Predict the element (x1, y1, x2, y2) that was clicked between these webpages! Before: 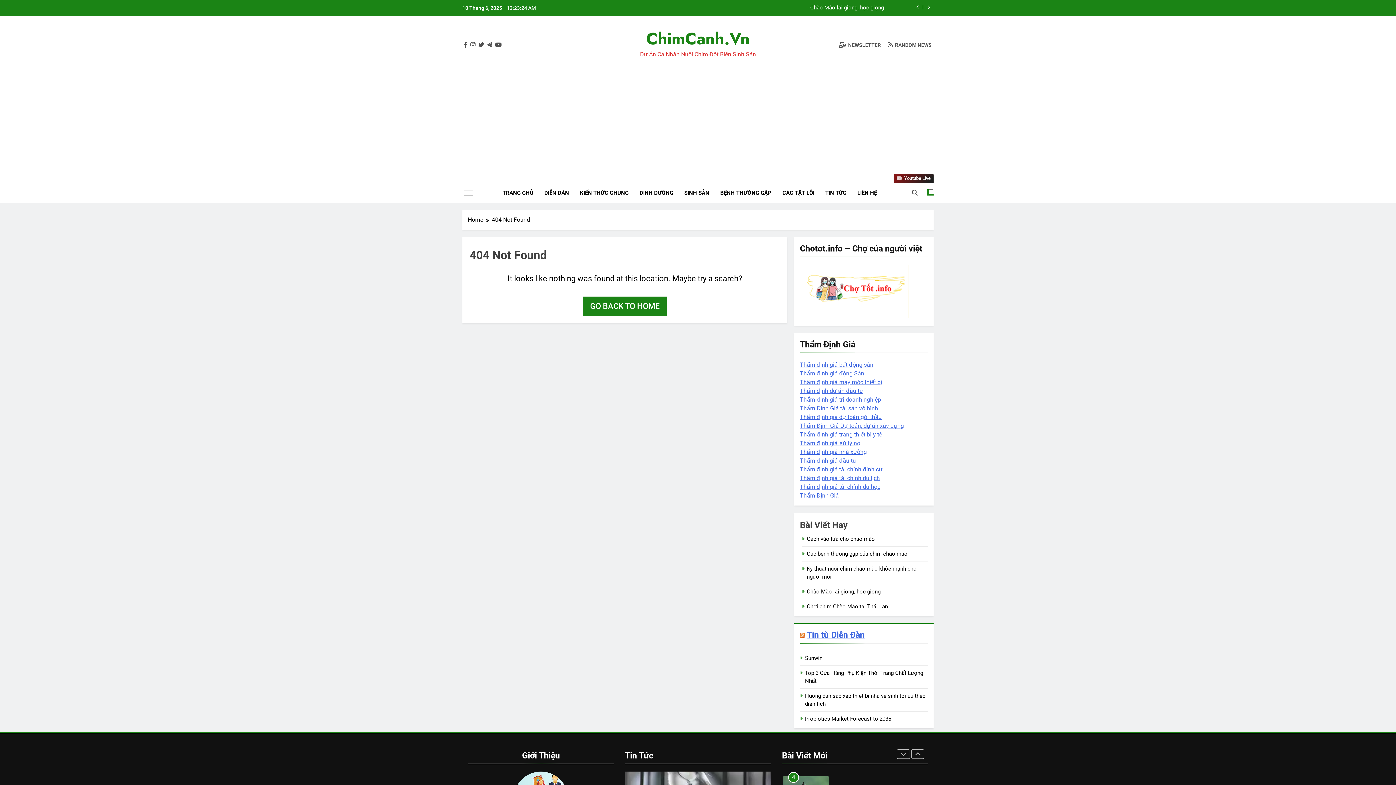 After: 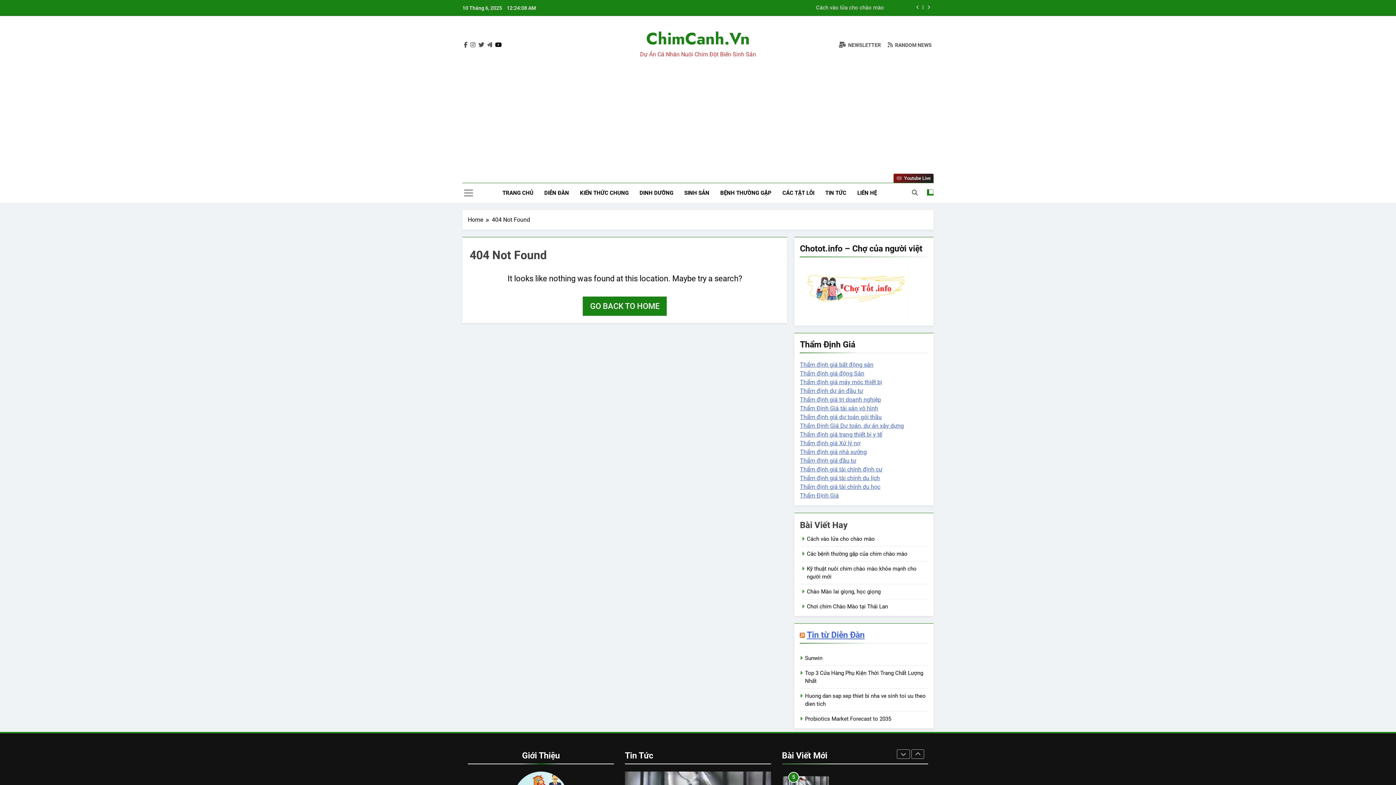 Action: bbox: (493, 41, 503, 48)